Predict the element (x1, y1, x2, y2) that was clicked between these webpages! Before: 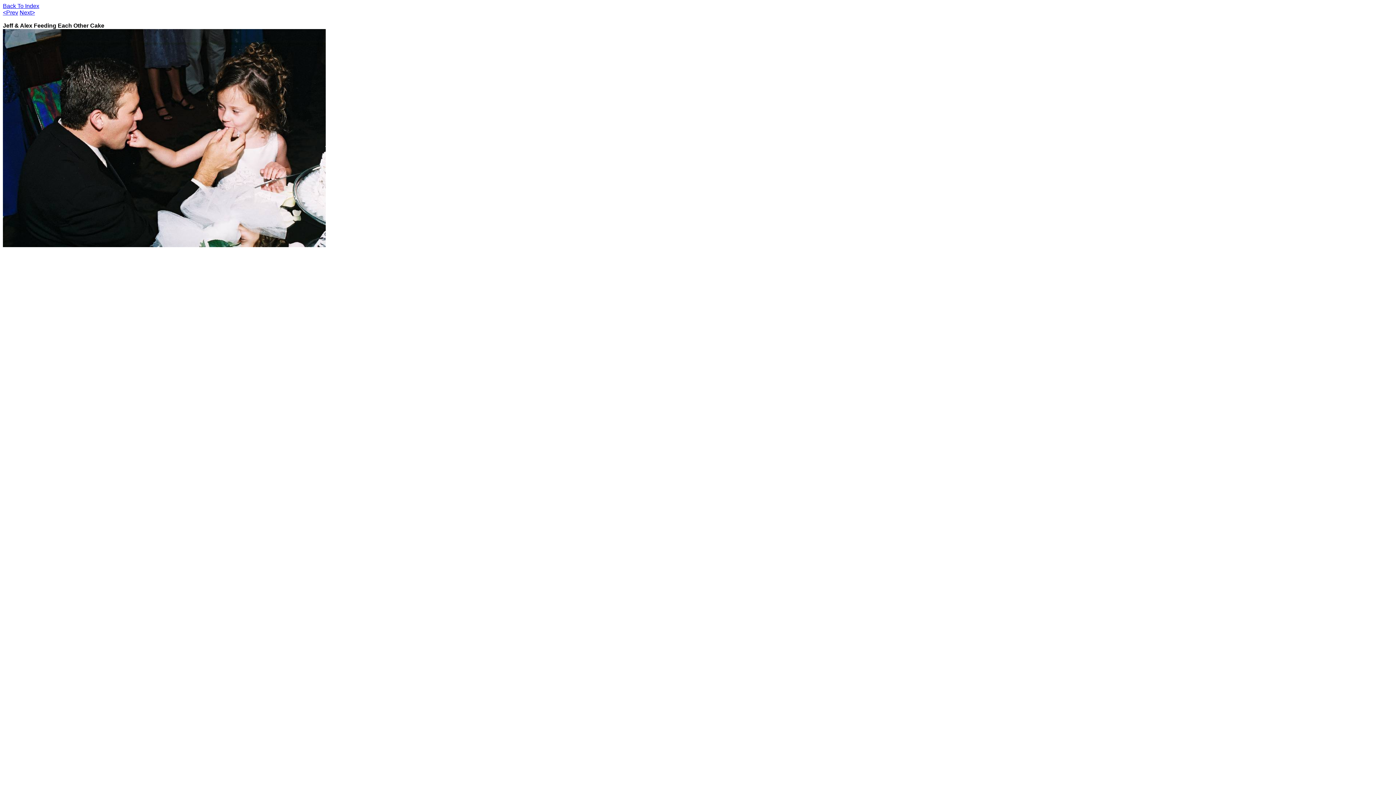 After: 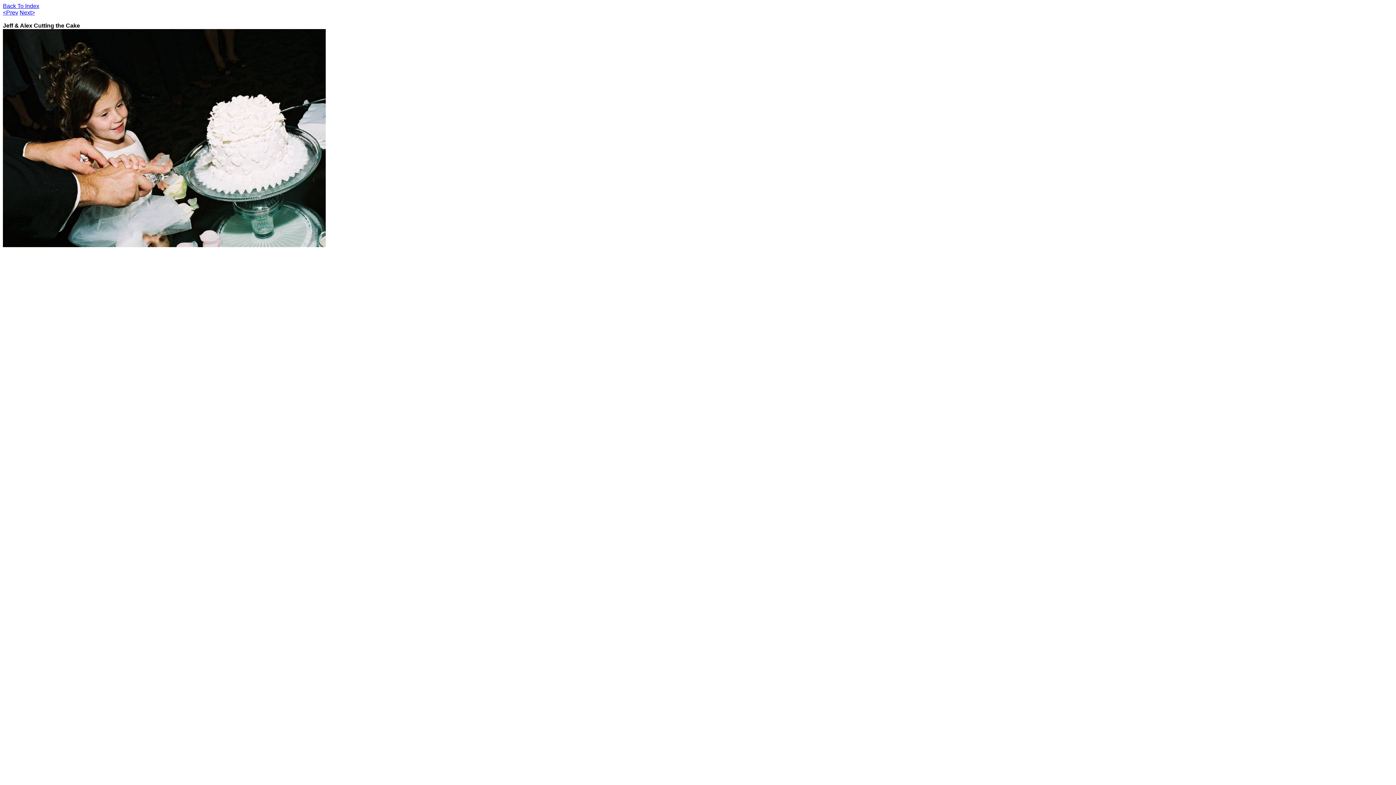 Action: bbox: (2, 9, 18, 15) label: <Prev